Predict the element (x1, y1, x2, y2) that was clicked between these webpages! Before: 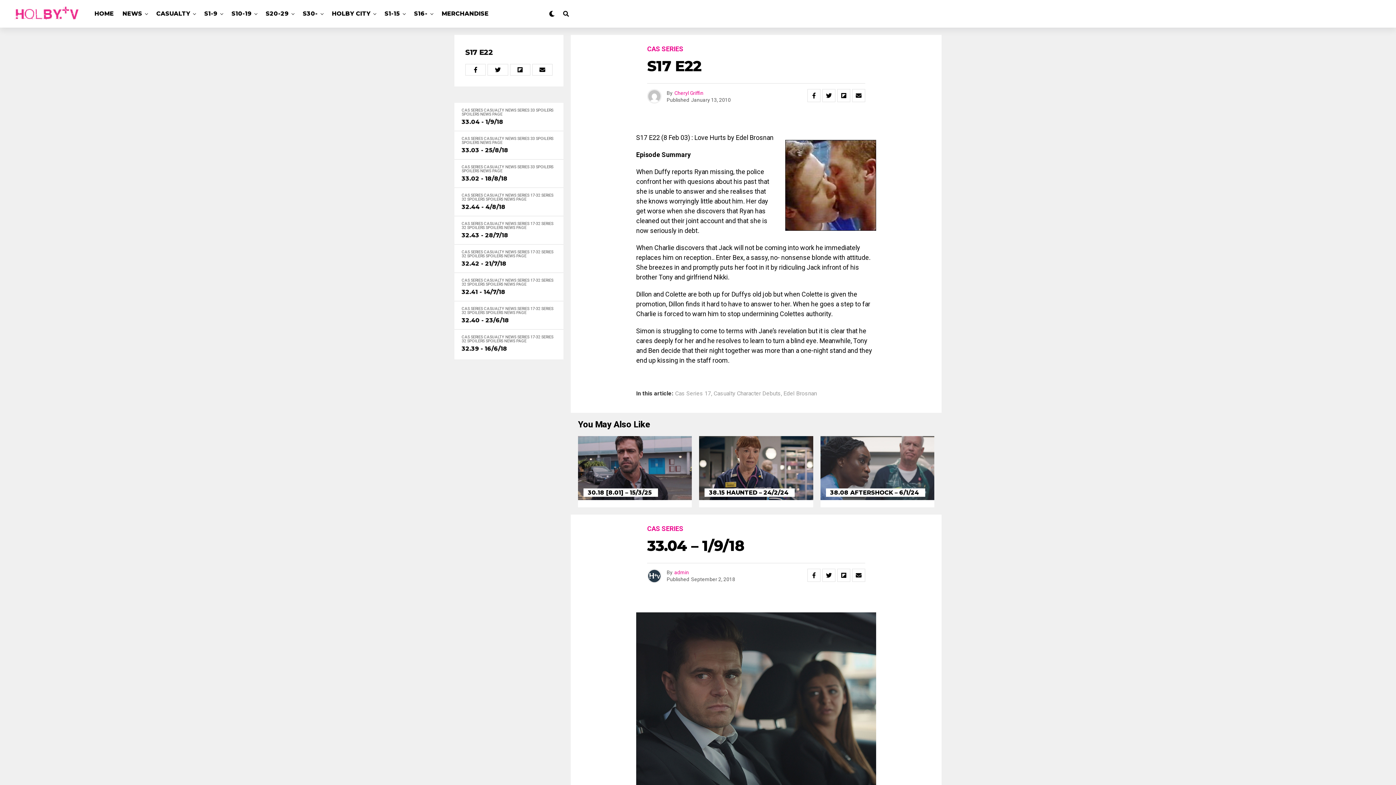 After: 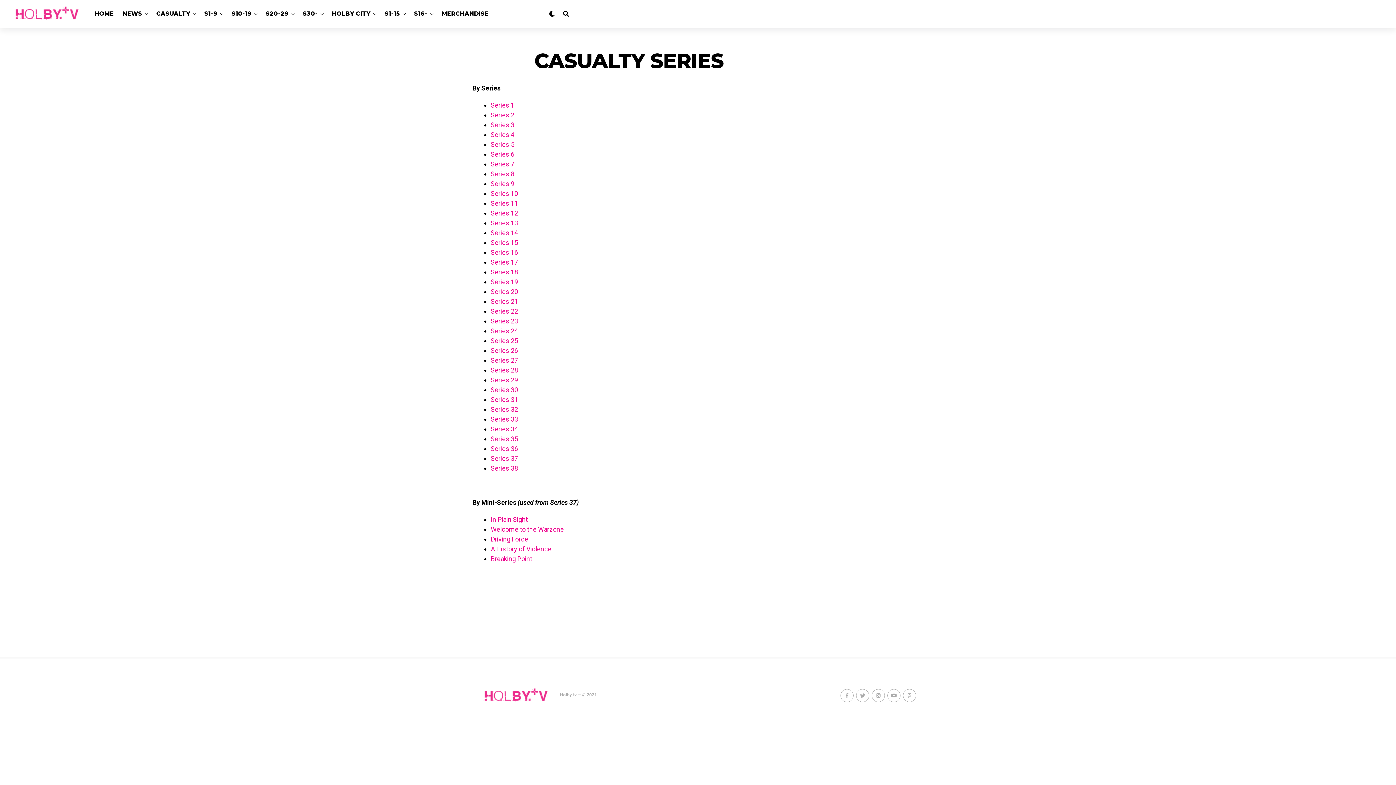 Action: bbox: (262, 0, 292, 27) label: S20-29